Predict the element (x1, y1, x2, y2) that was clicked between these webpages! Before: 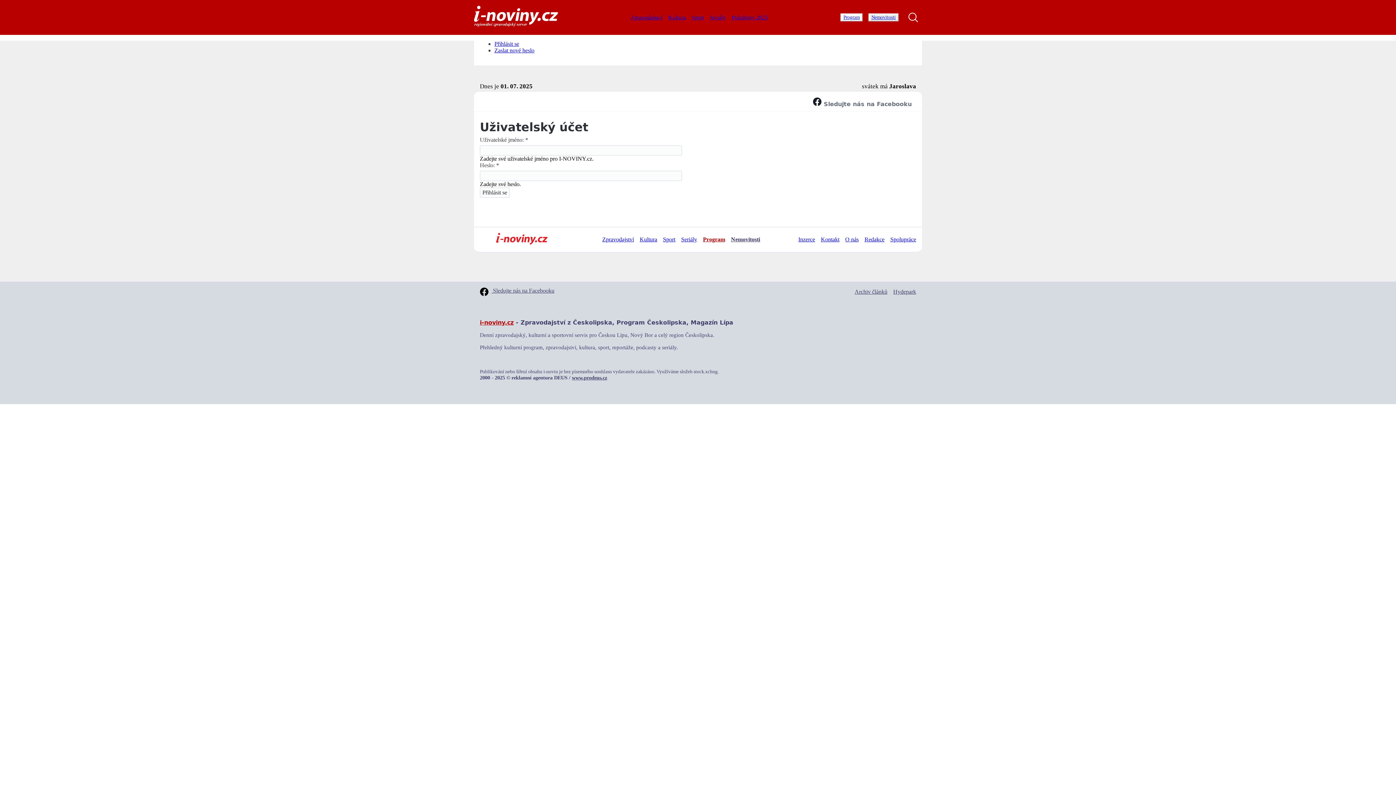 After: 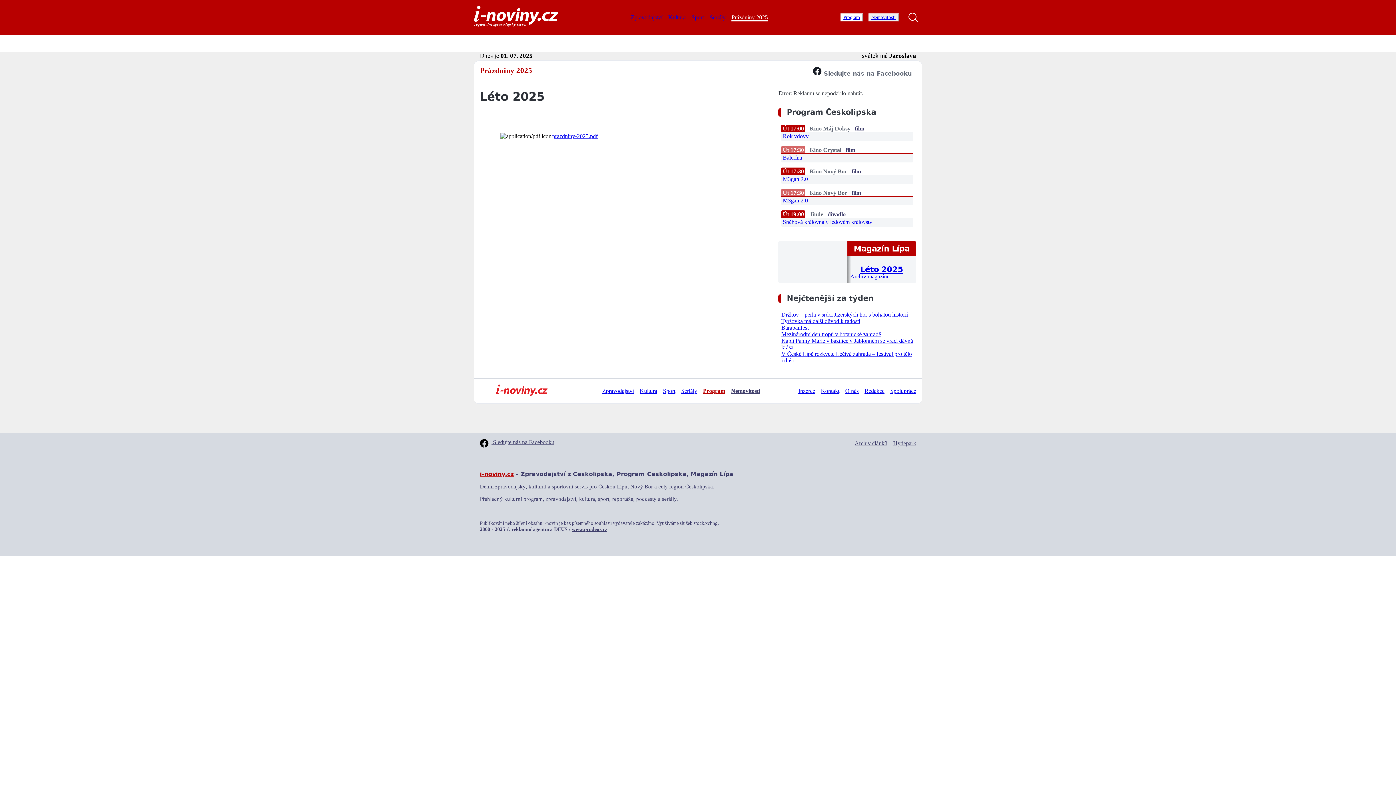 Action: label: Prázdniny 2025 bbox: (731, 14, 768, 20)